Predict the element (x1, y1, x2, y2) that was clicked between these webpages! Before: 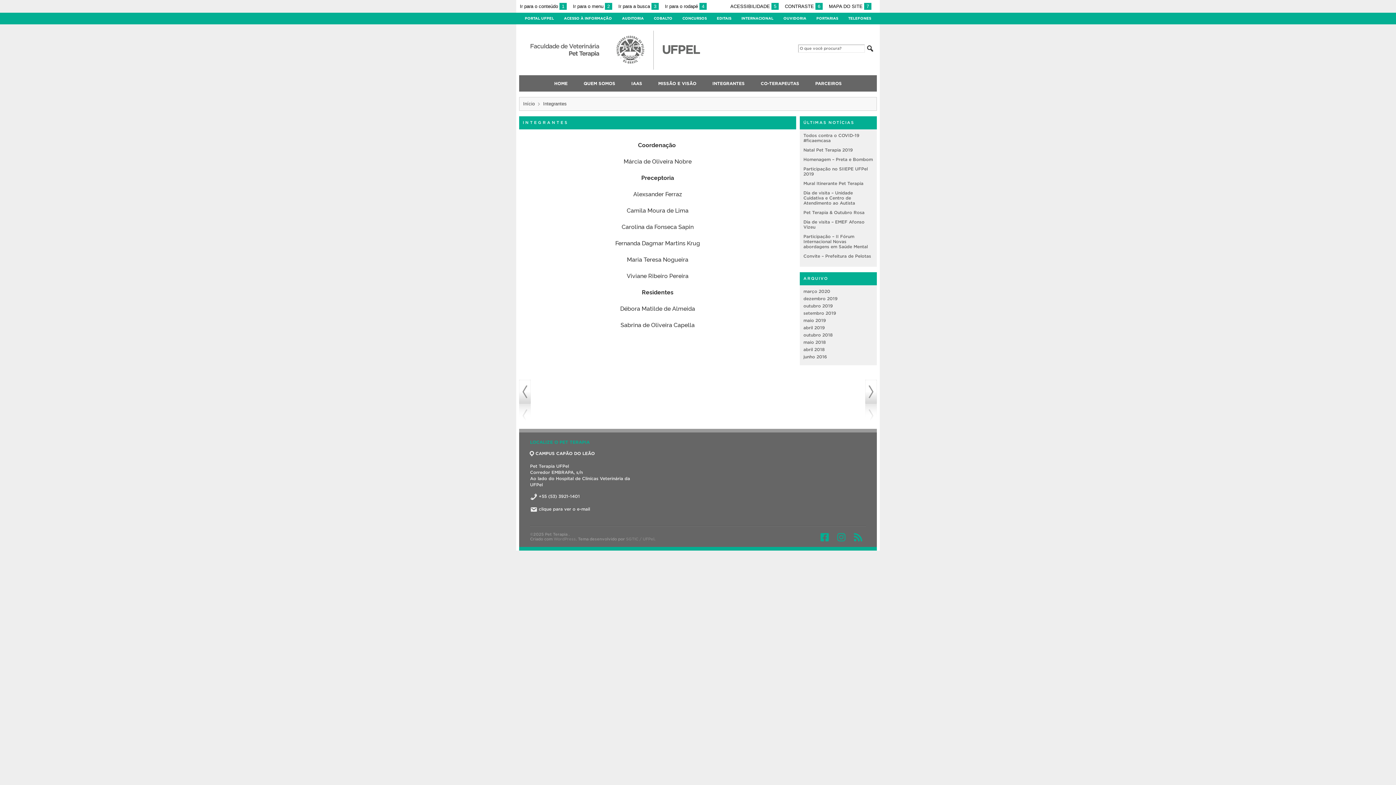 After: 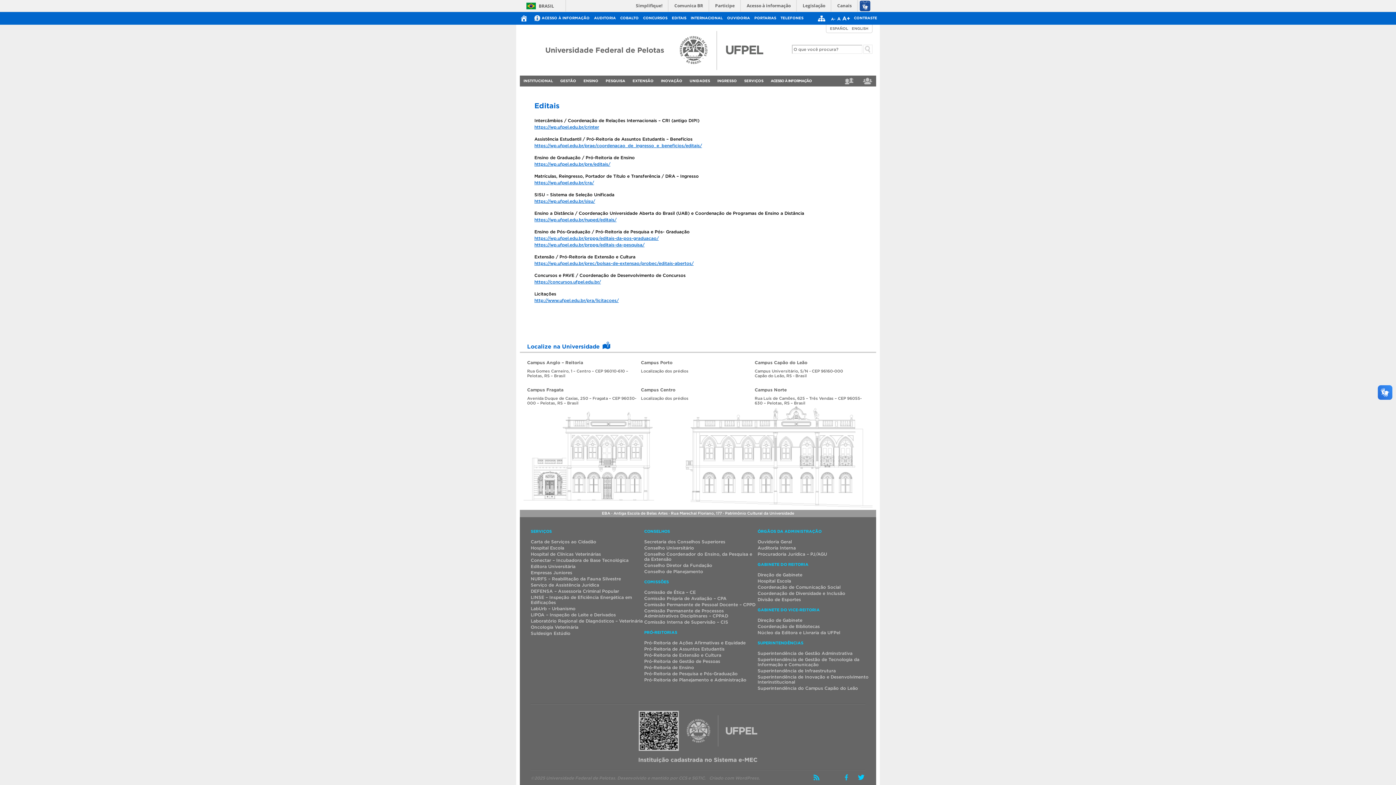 Action: bbox: (715, 14, 733, 22) label: EDITAIS